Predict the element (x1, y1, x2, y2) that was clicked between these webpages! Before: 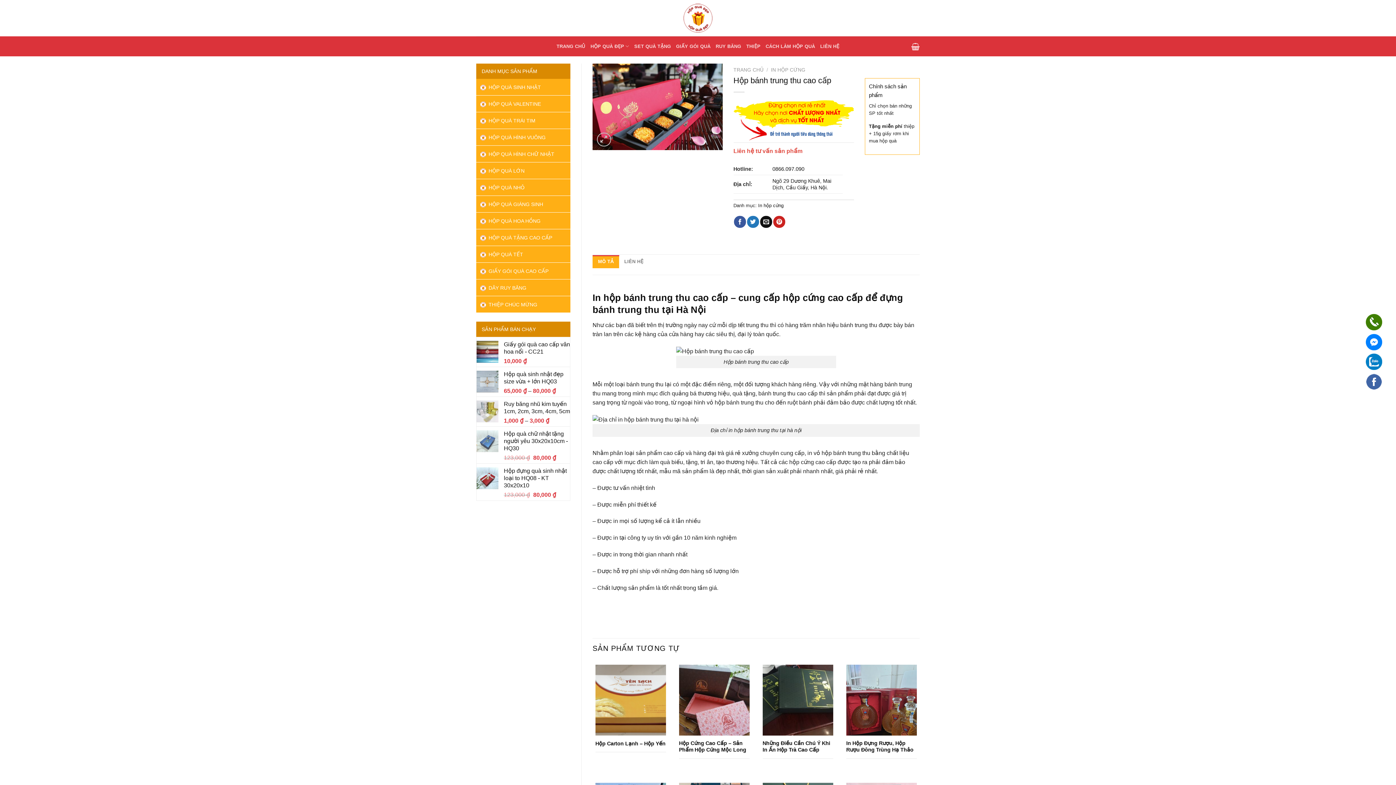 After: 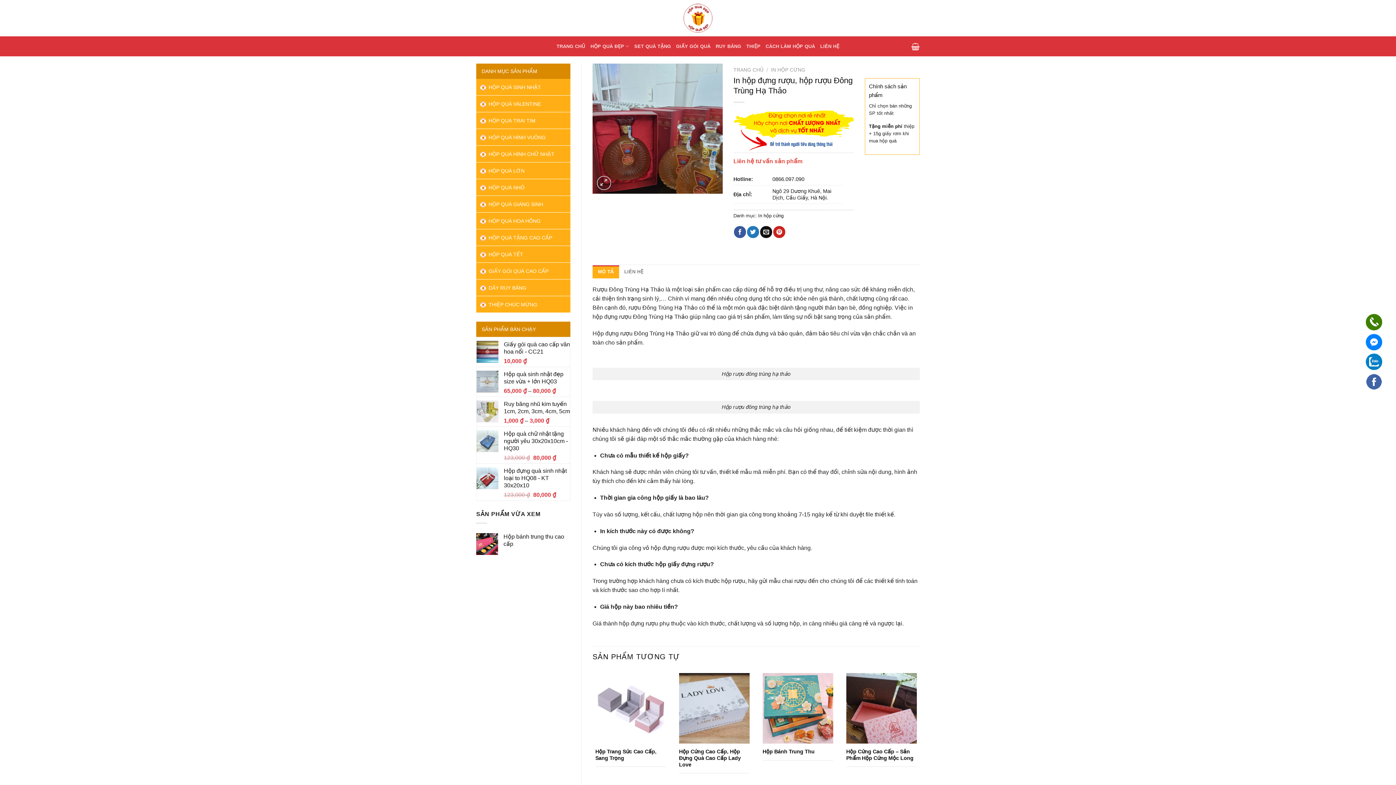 Action: label: In hộp đựng rượu, hộp rượu Đông Trùng Hạ Thảo bbox: (846, 665, 917, 735)